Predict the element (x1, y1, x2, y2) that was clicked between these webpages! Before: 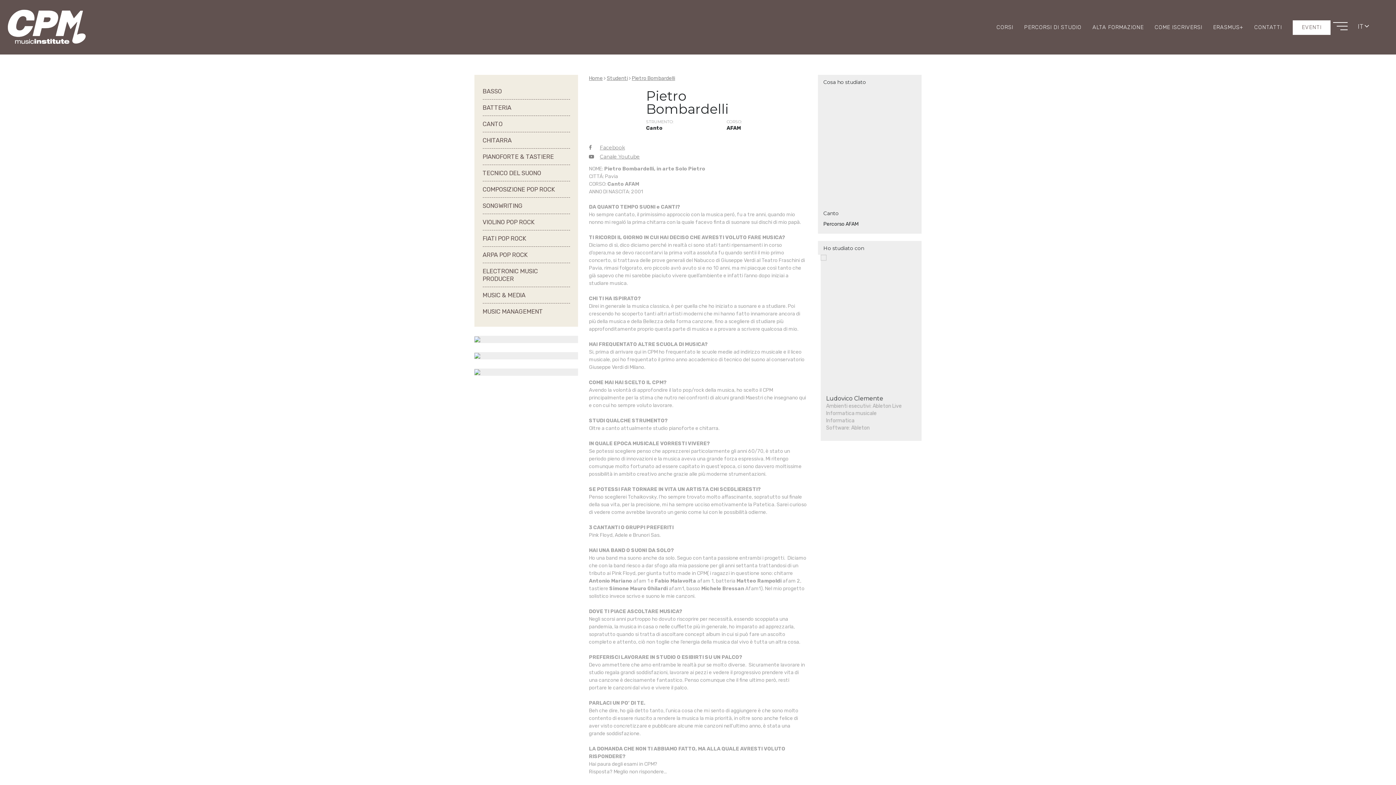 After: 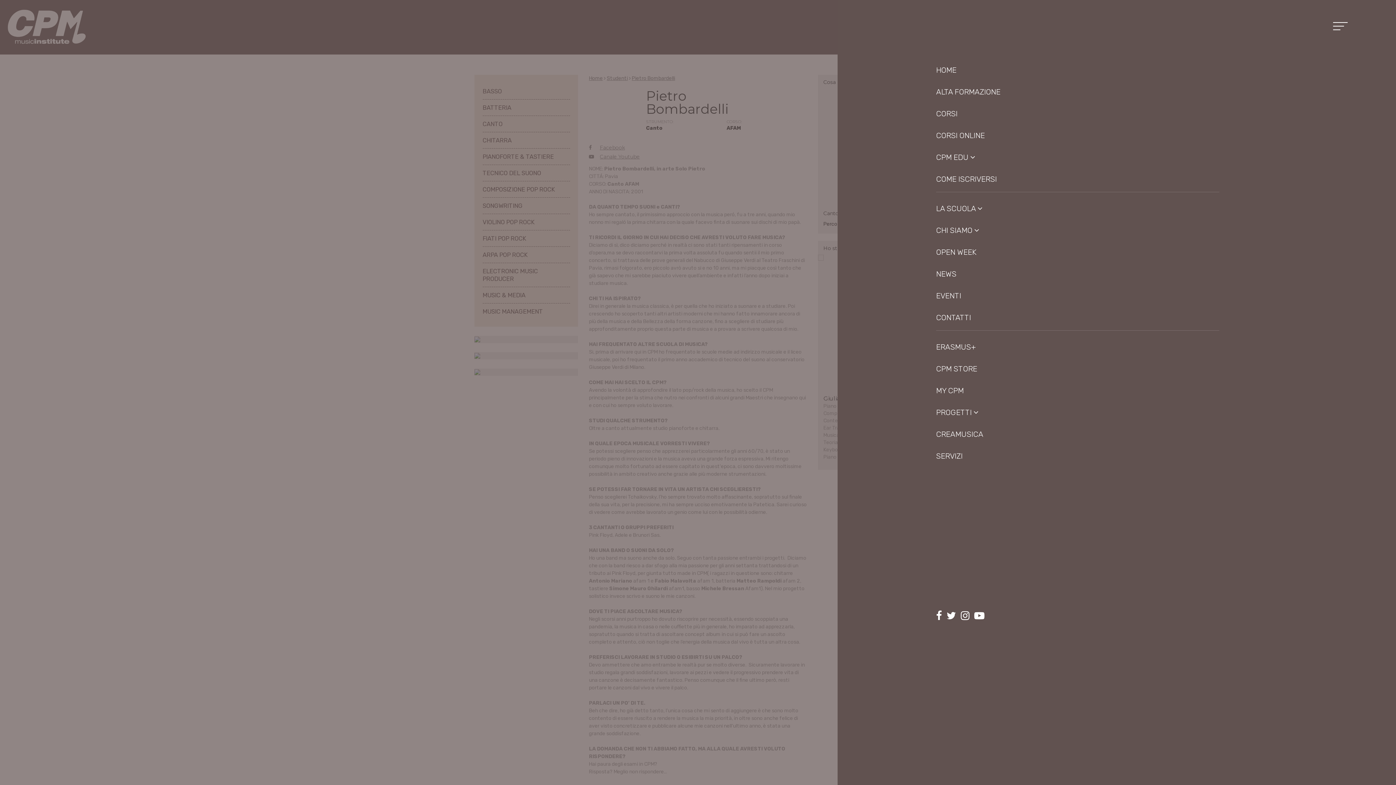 Action: bbox: (1333, 22, 1348, 33)